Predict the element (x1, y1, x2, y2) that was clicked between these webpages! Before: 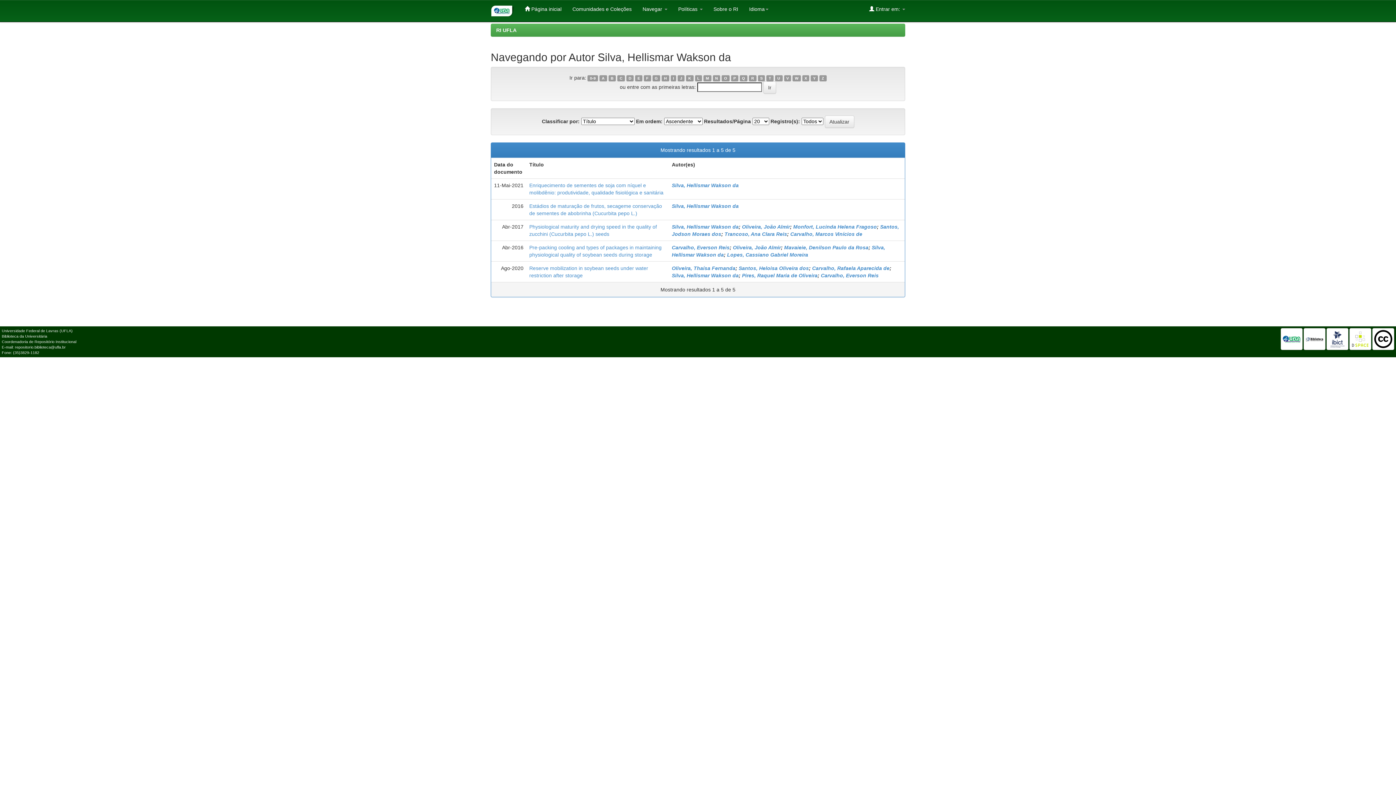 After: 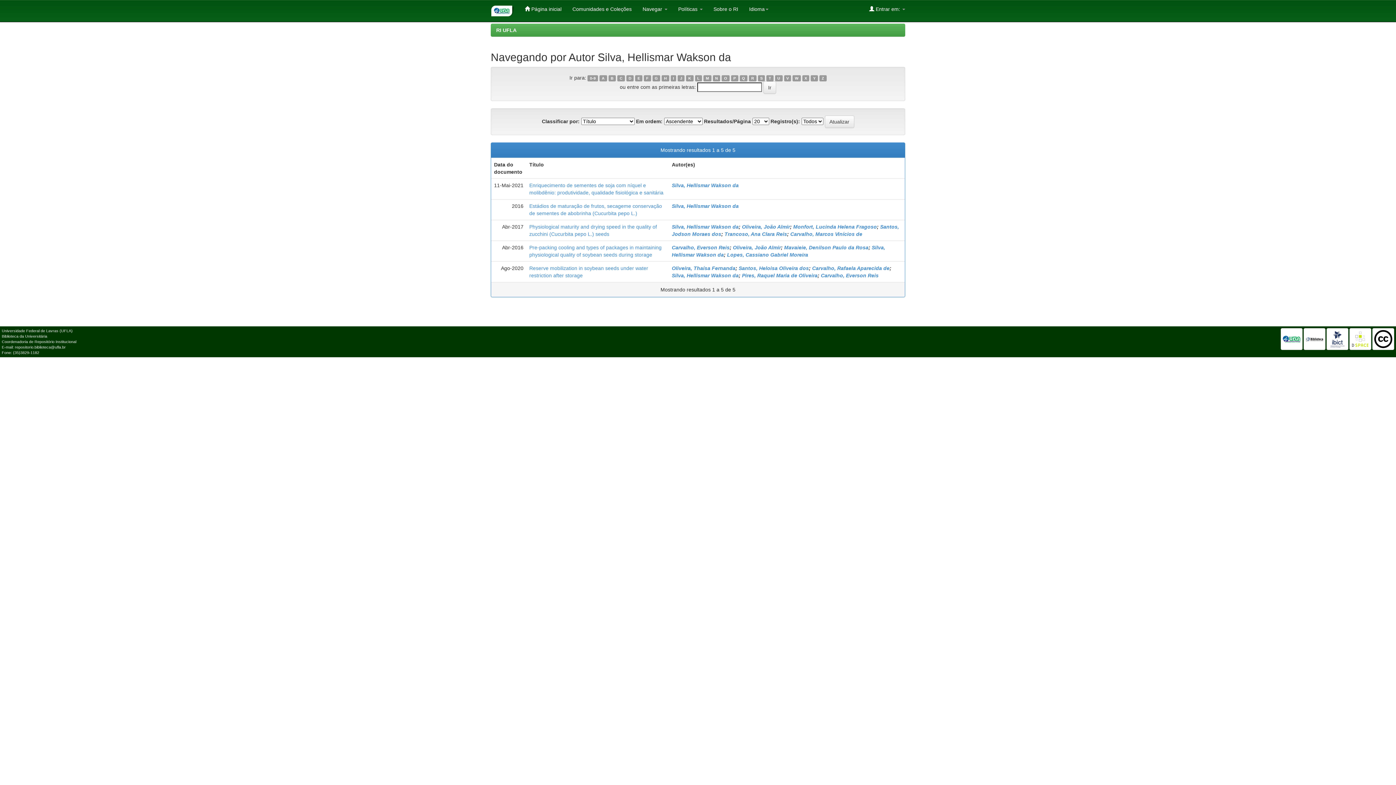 Action: bbox: (599, 75, 607, 81) label: A